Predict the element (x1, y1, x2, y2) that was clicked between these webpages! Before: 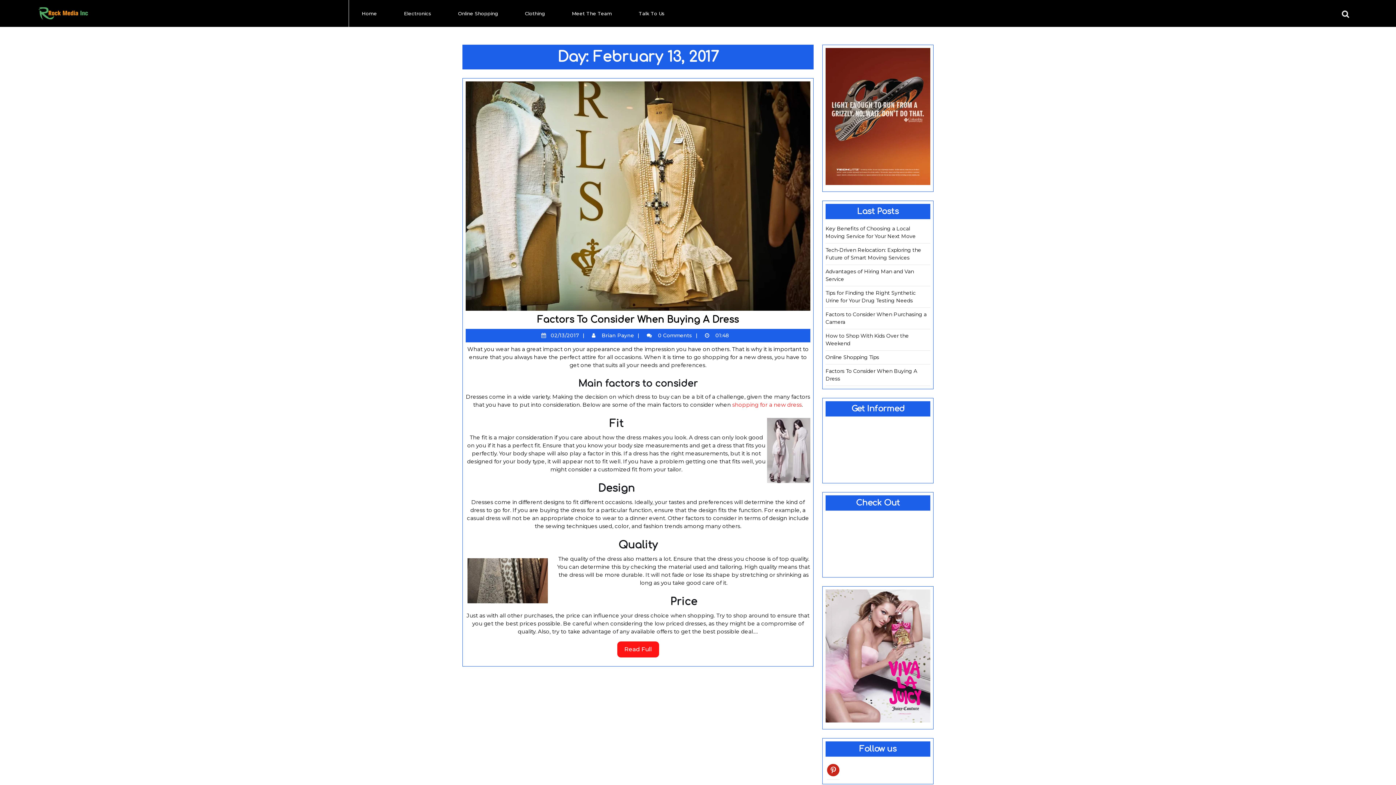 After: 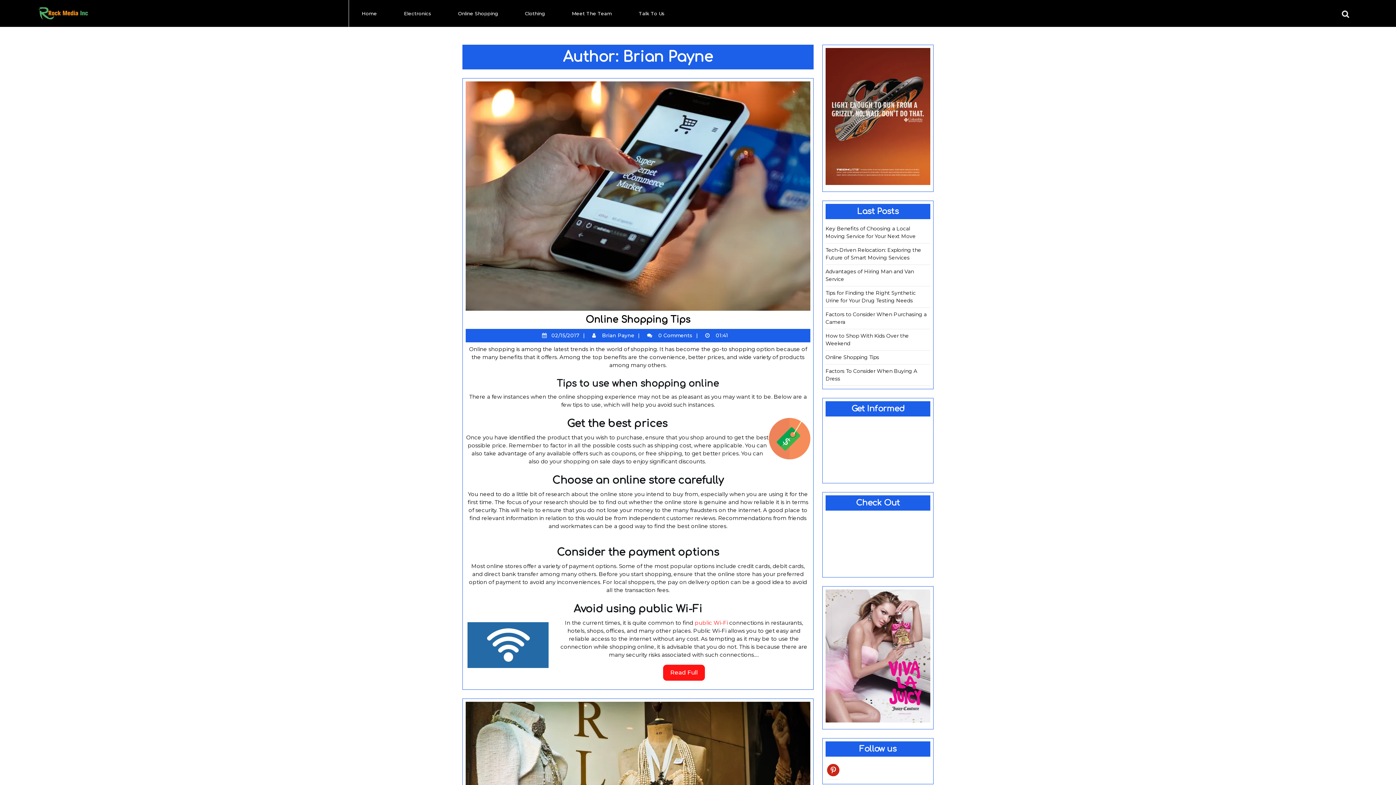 Action: bbox: (600, 332, 645, 338) label:  Brian Payne
Brian Payne